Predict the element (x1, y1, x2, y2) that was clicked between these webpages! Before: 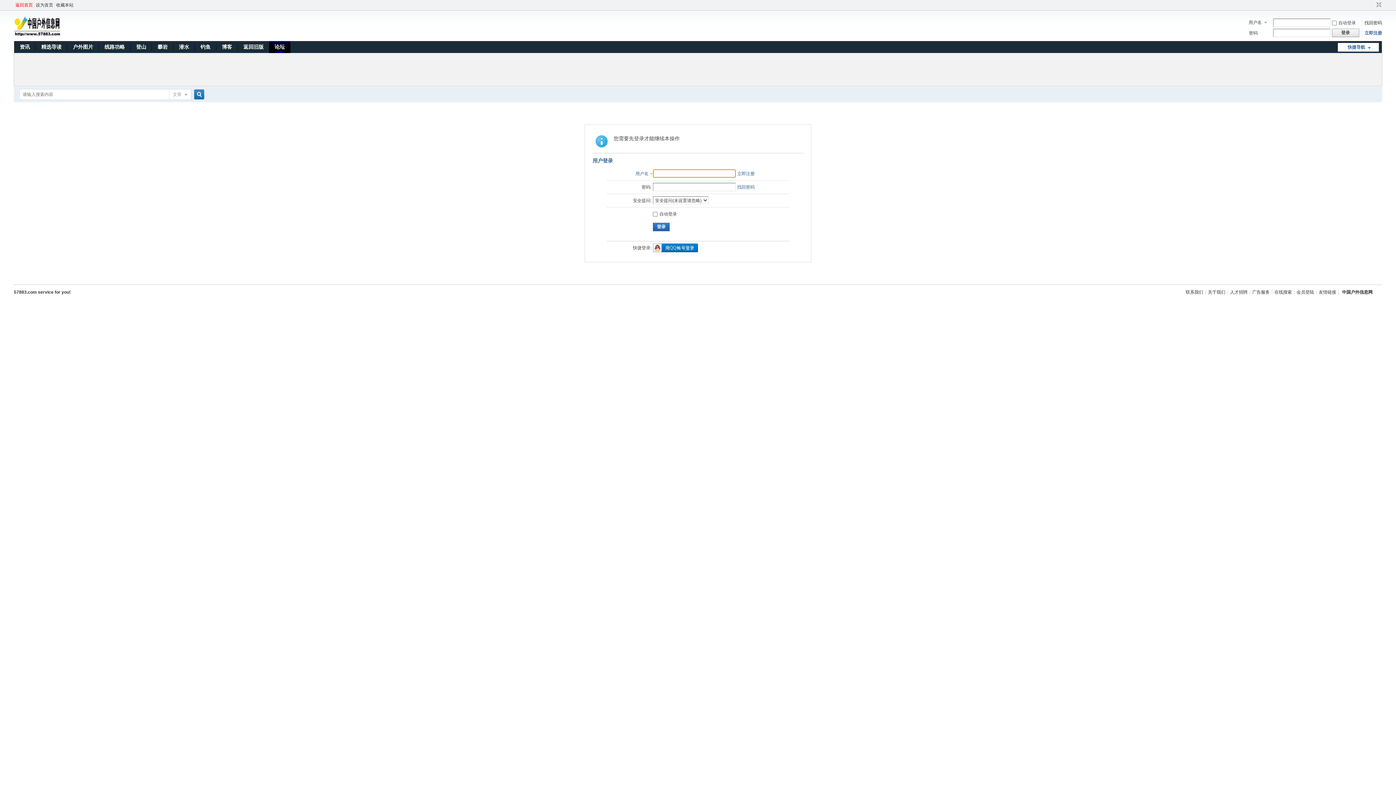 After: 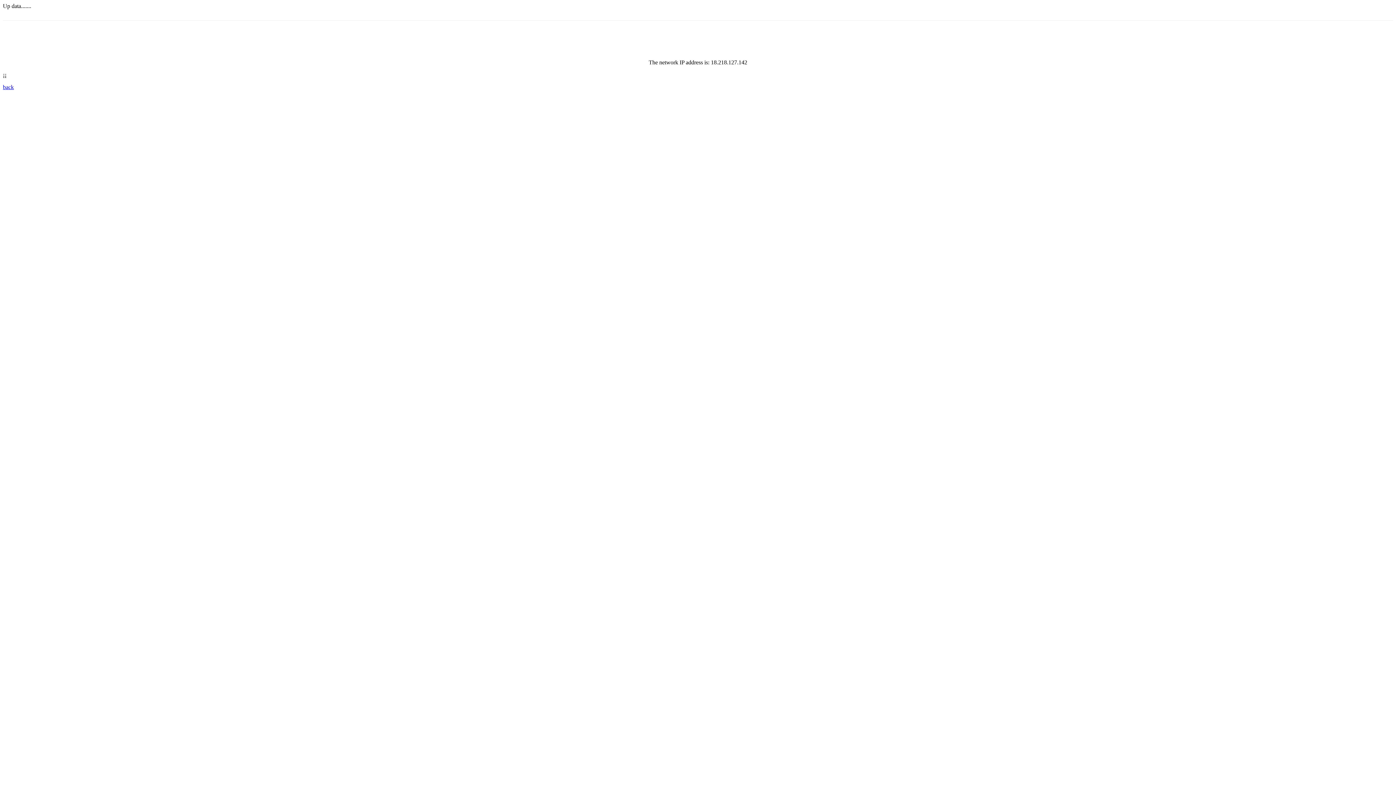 Action: bbox: (237, 41, 269, 53) label: 返回旧版